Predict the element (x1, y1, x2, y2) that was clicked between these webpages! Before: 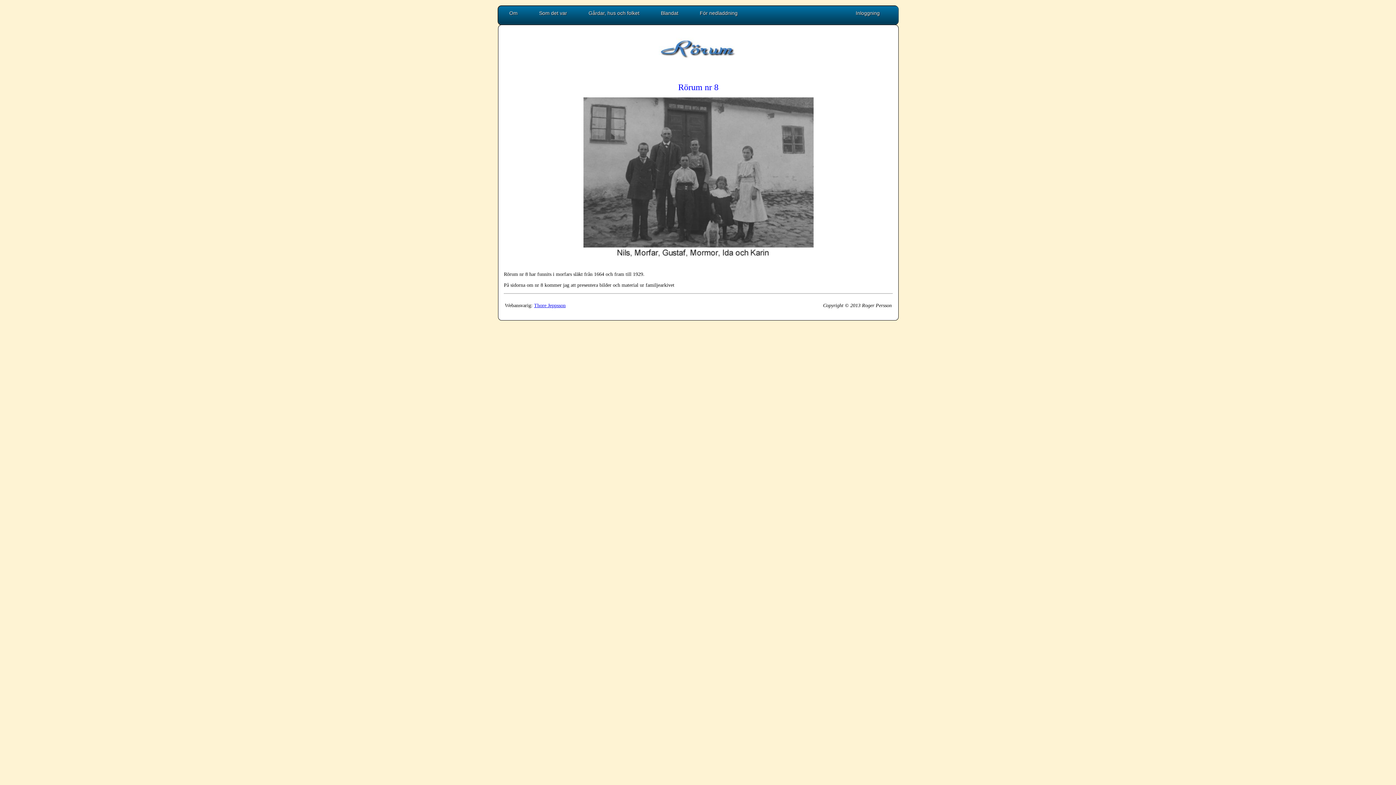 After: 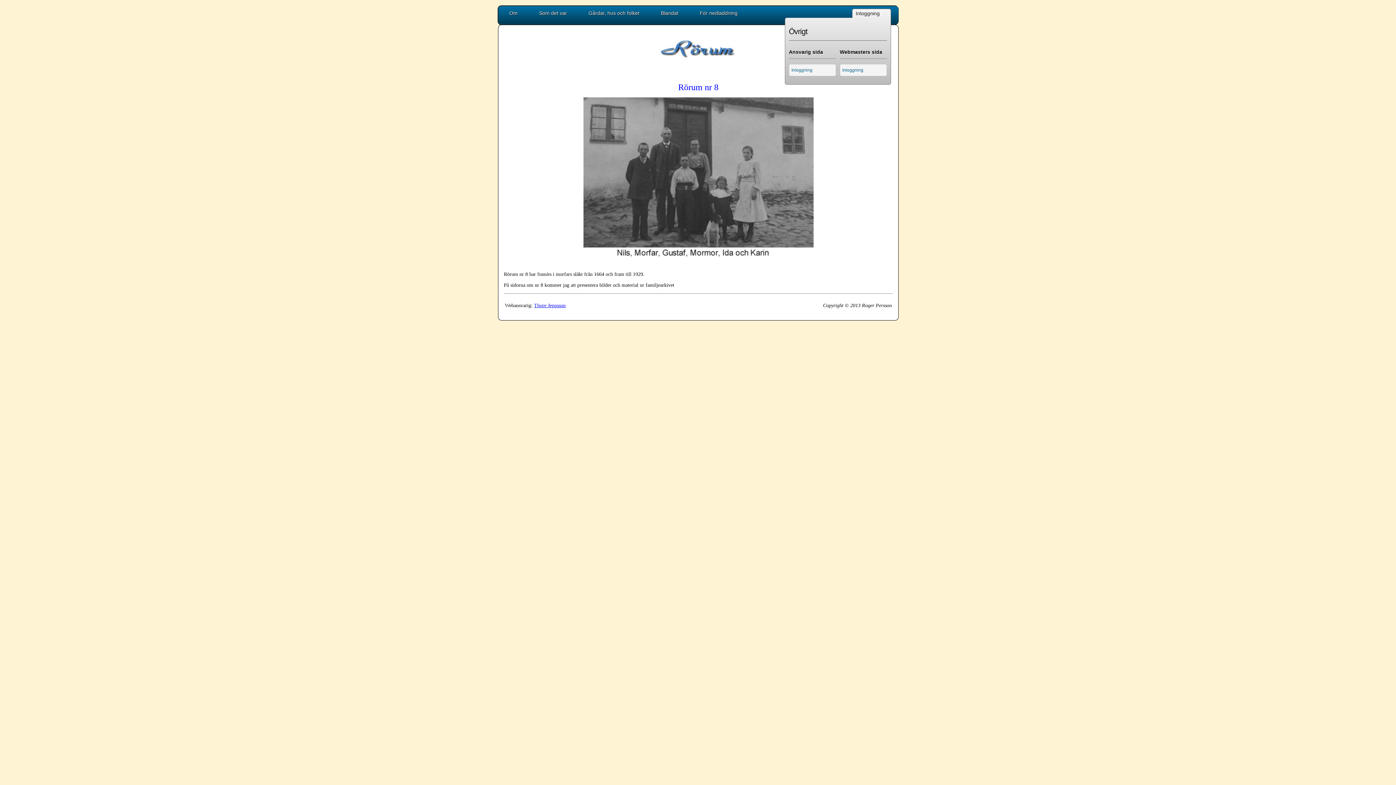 Action: label: Inloggning bbox: (856, 10, 887, 16)